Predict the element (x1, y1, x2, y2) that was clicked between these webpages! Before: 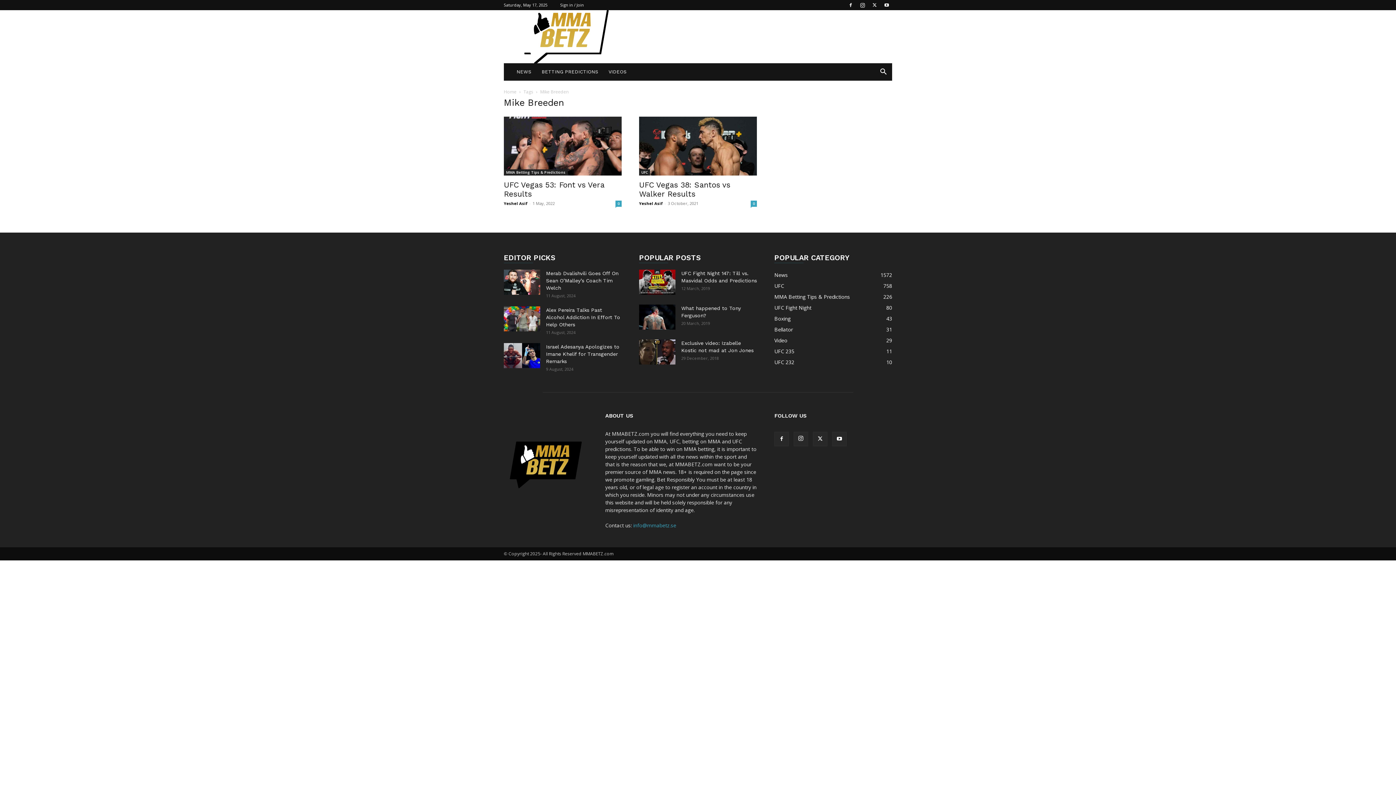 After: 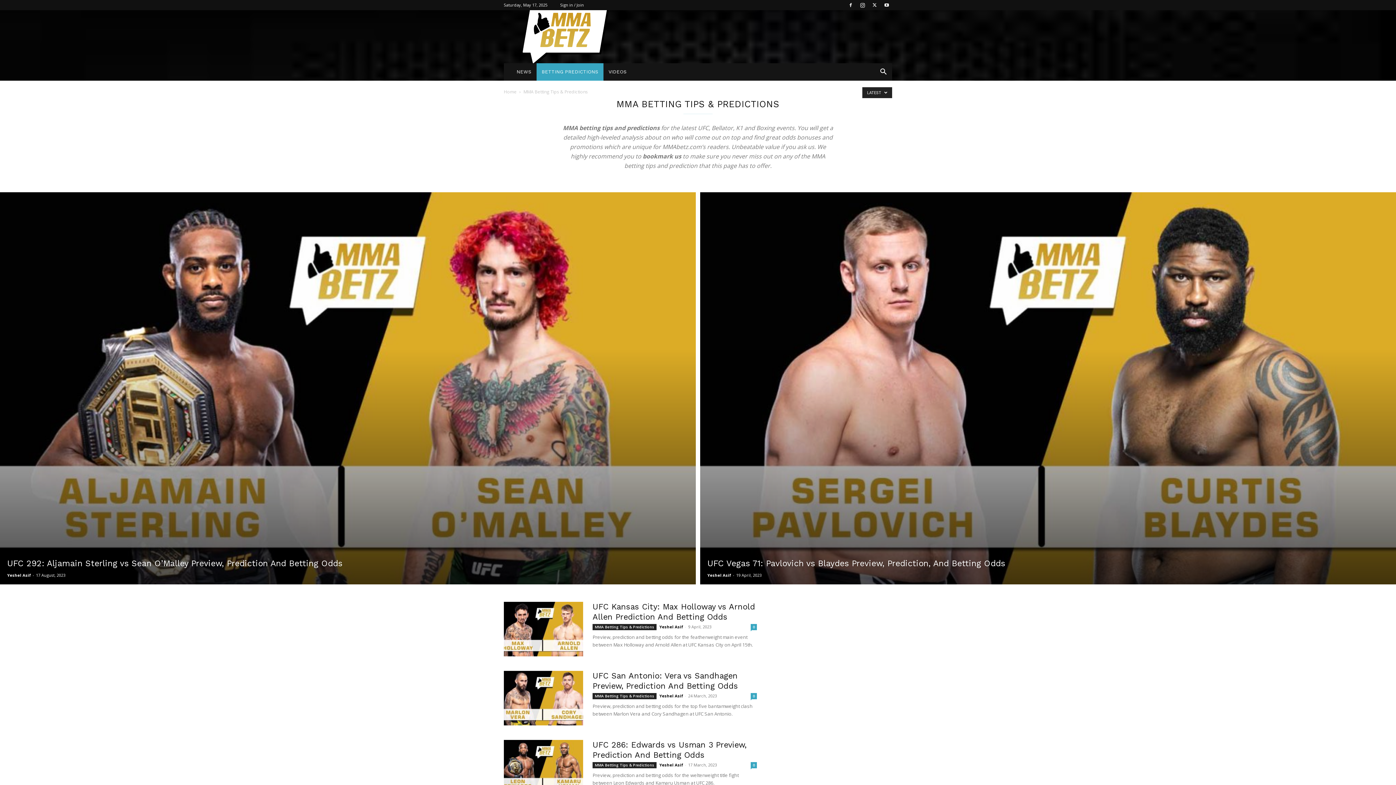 Action: label: MMA Betting Tips & Predictions
226 bbox: (774, 293, 850, 300)